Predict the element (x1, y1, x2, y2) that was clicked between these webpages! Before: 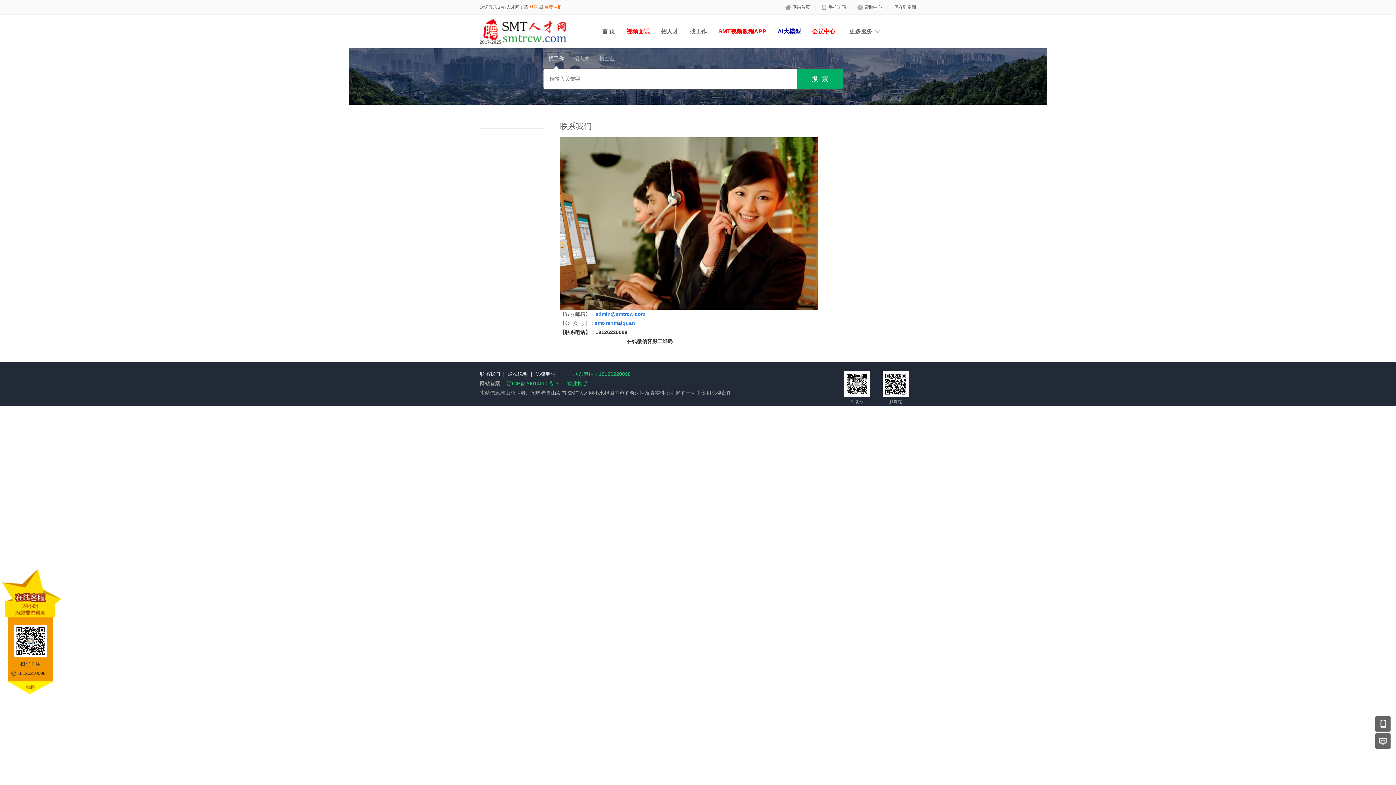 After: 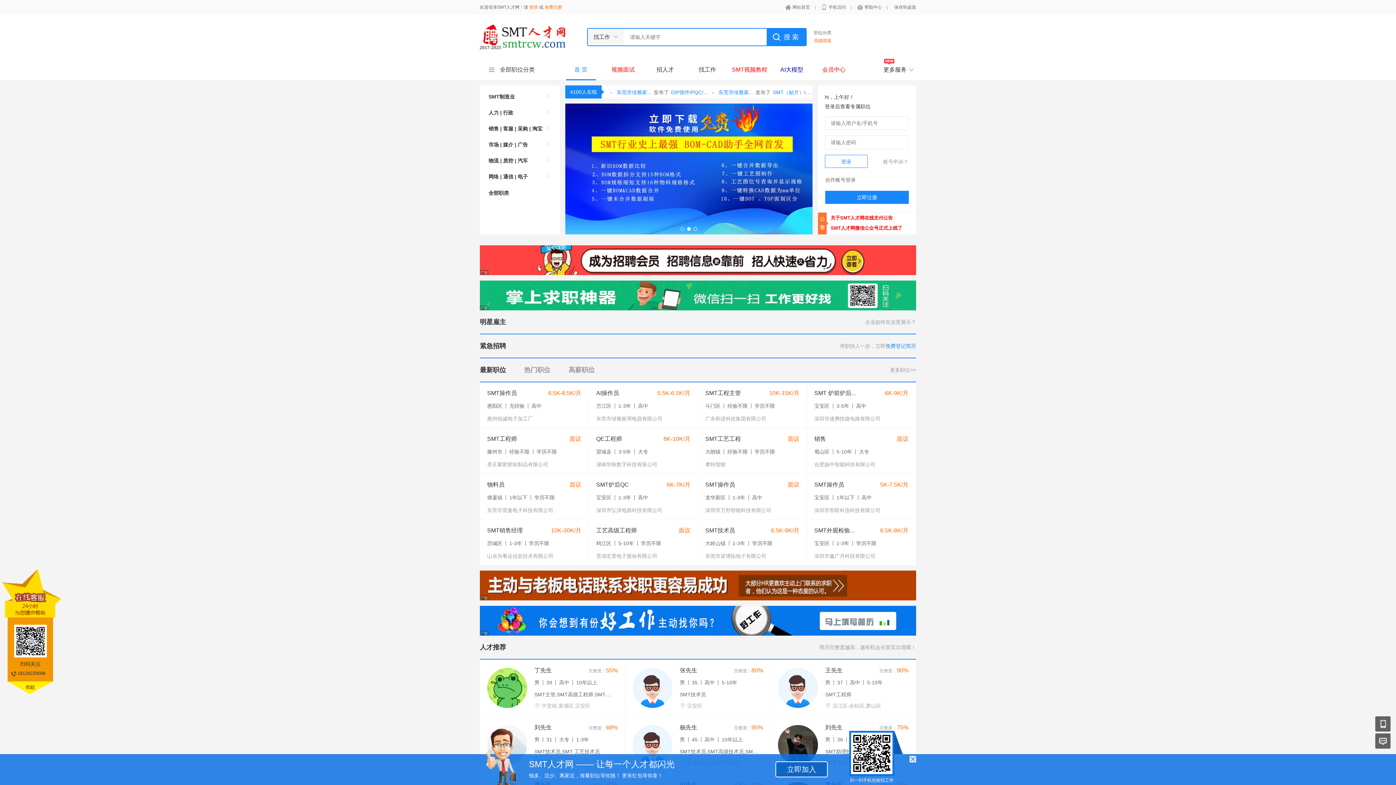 Action: label: 网站首页  bbox: (781, 4, 814, 9)